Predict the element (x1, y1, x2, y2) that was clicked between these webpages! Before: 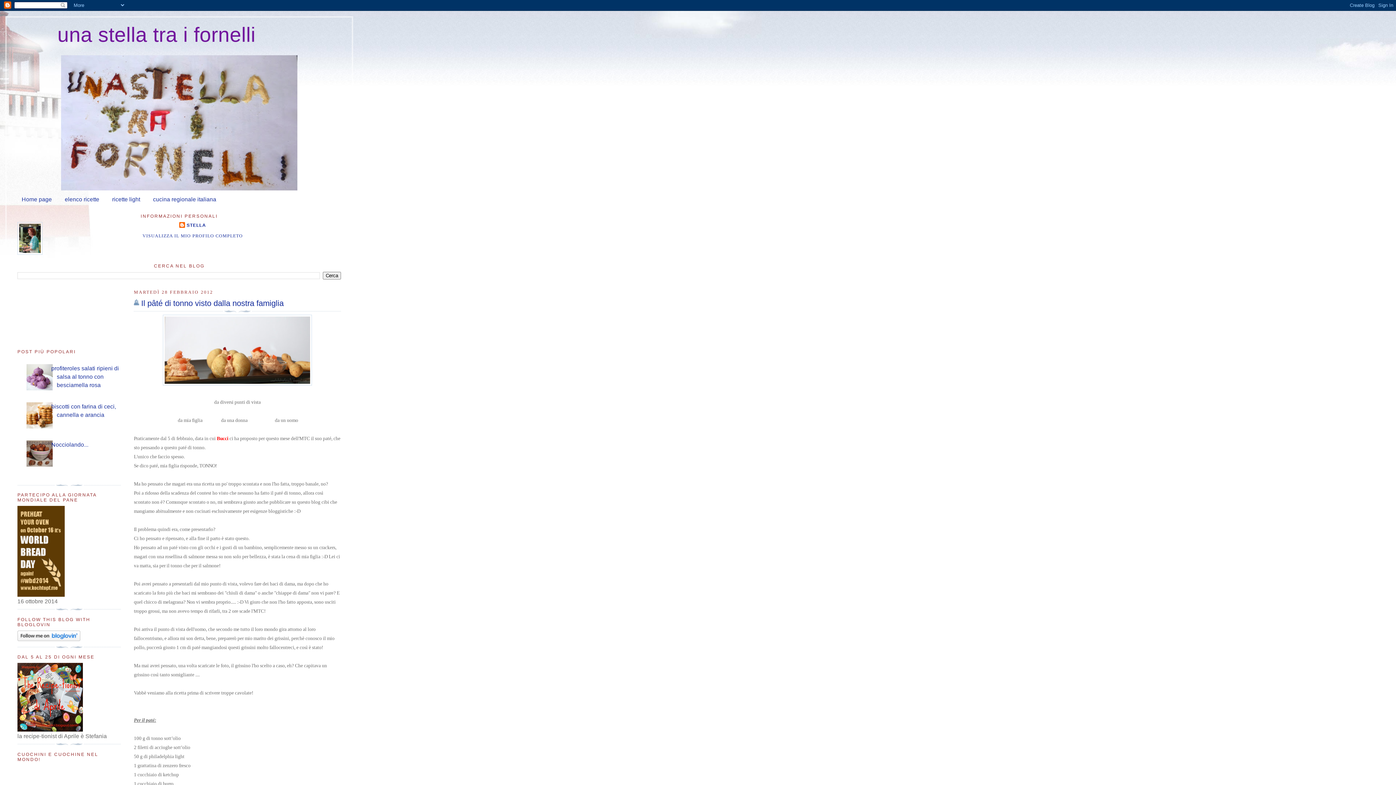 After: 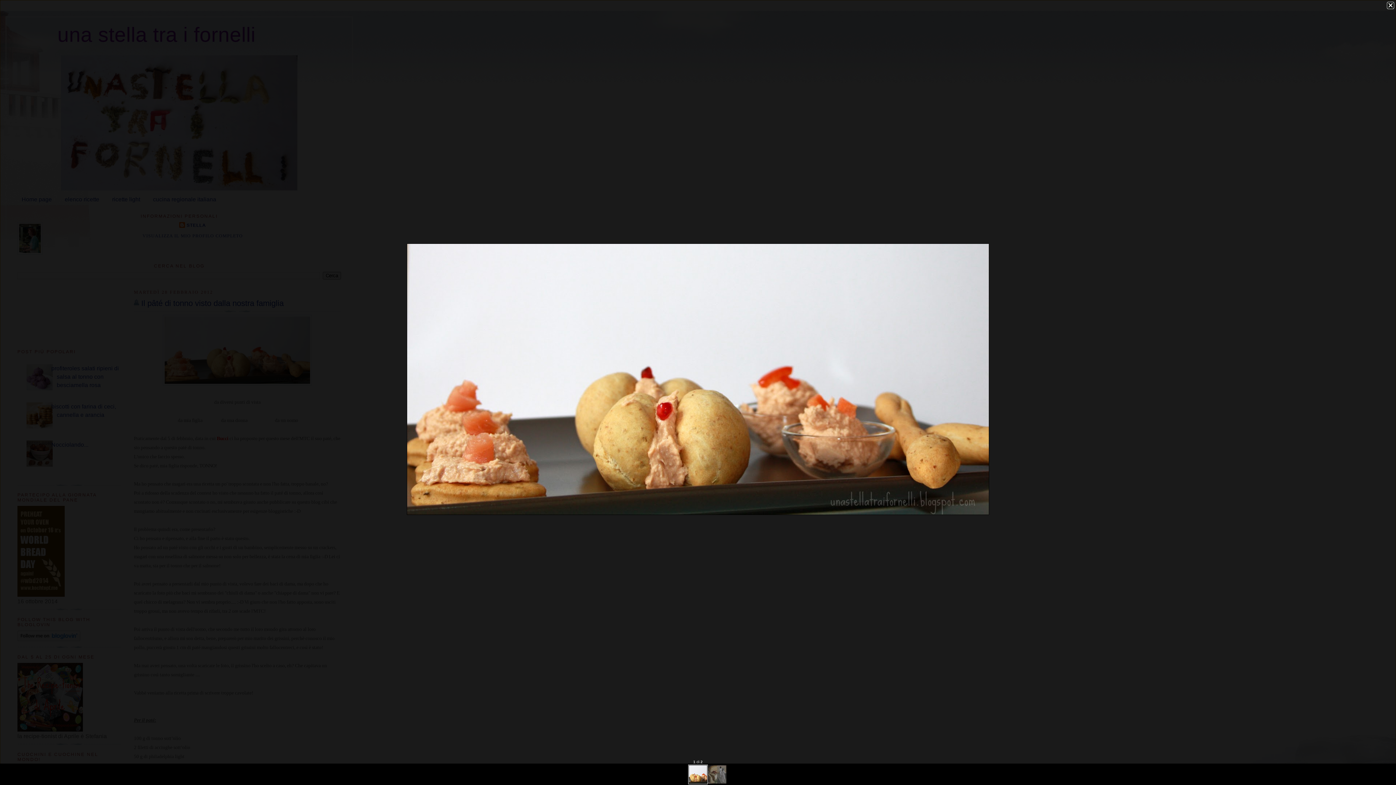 Action: bbox: (162, 380, 312, 387)